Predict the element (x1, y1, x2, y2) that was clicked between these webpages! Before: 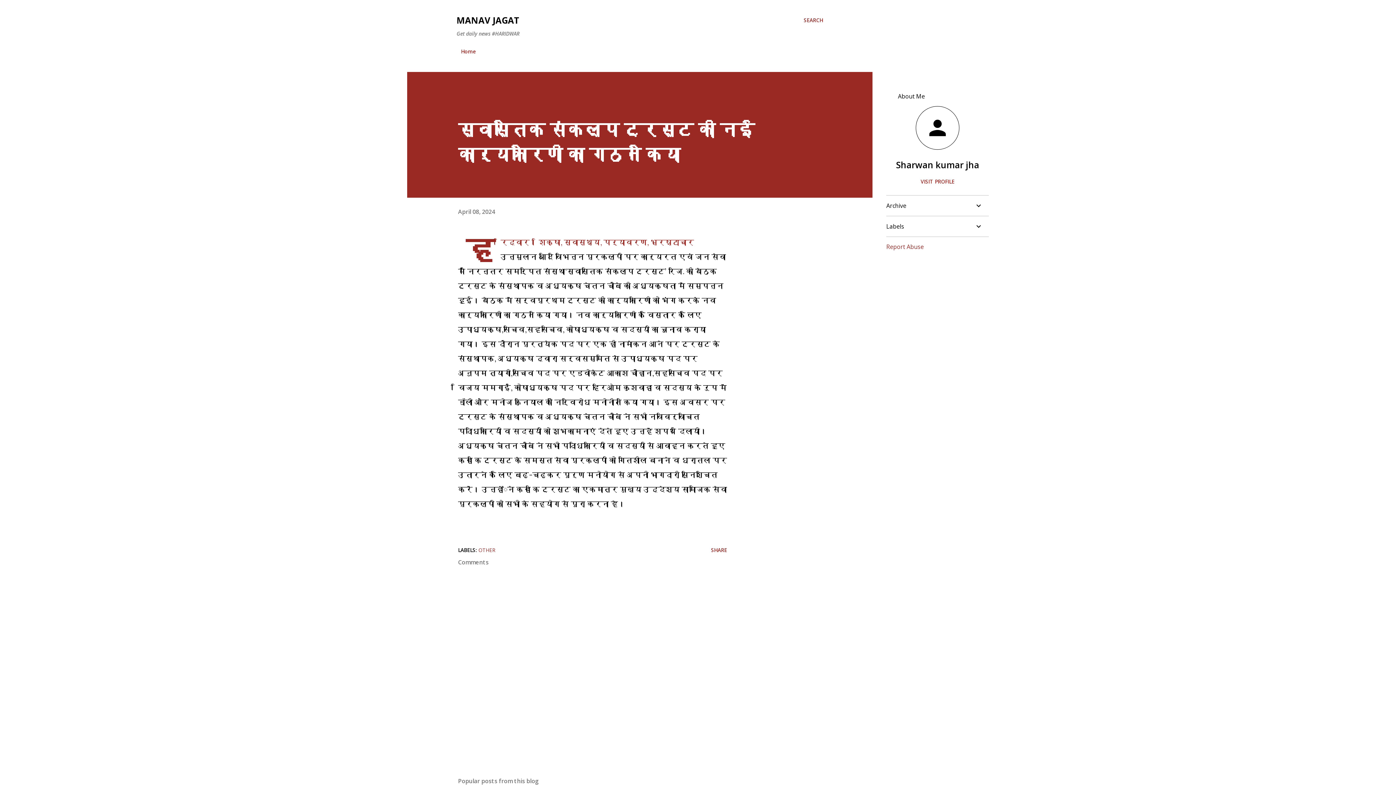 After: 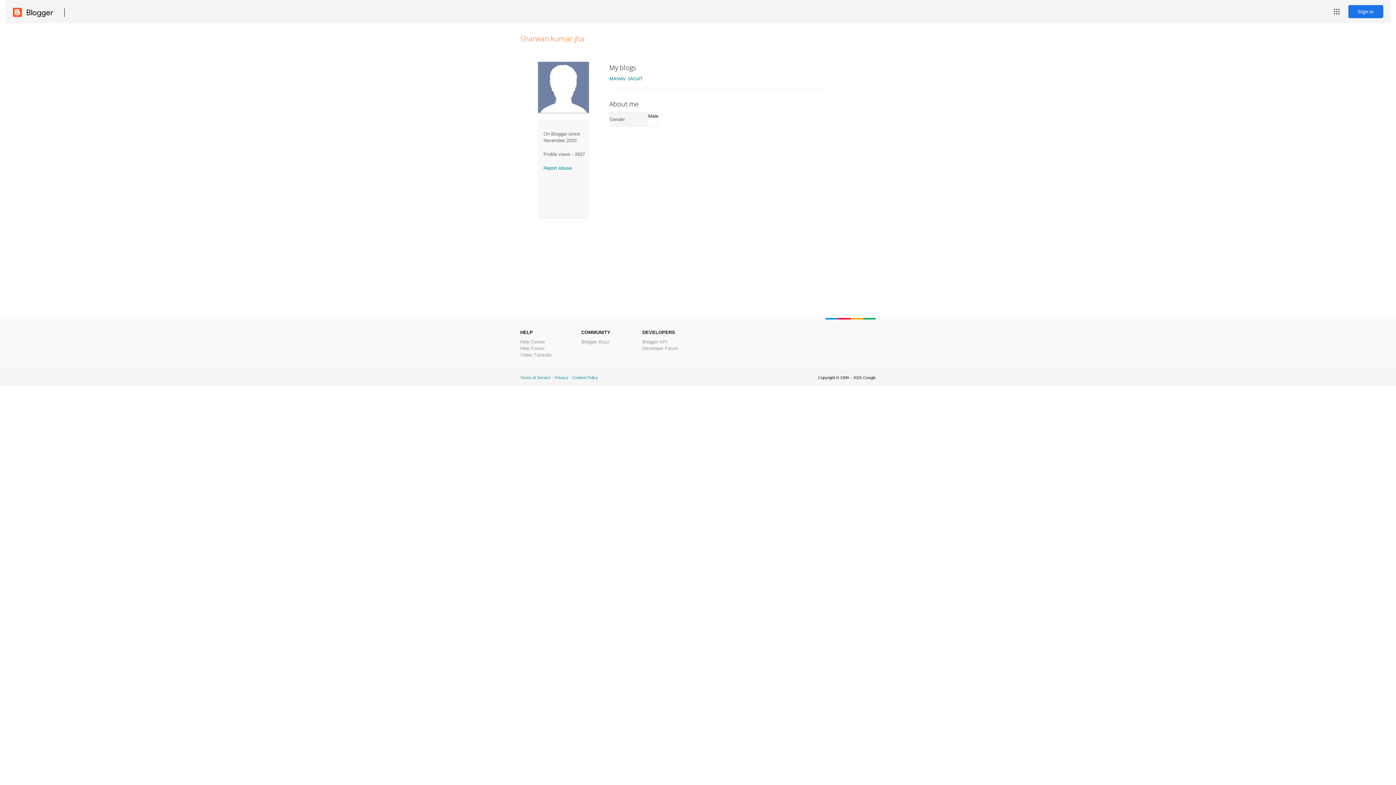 Action: bbox: (886, 158, 989, 170) label: Sharwan kumar jha